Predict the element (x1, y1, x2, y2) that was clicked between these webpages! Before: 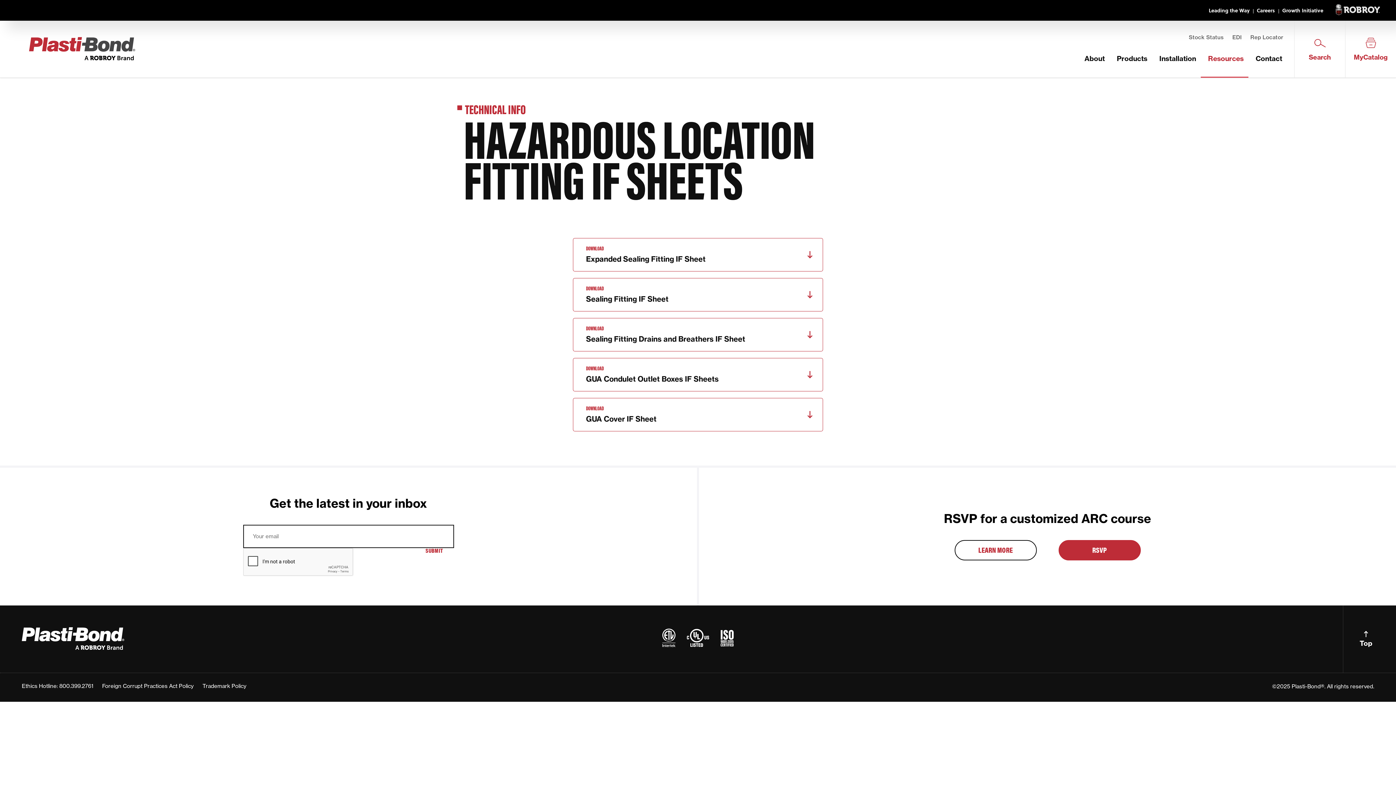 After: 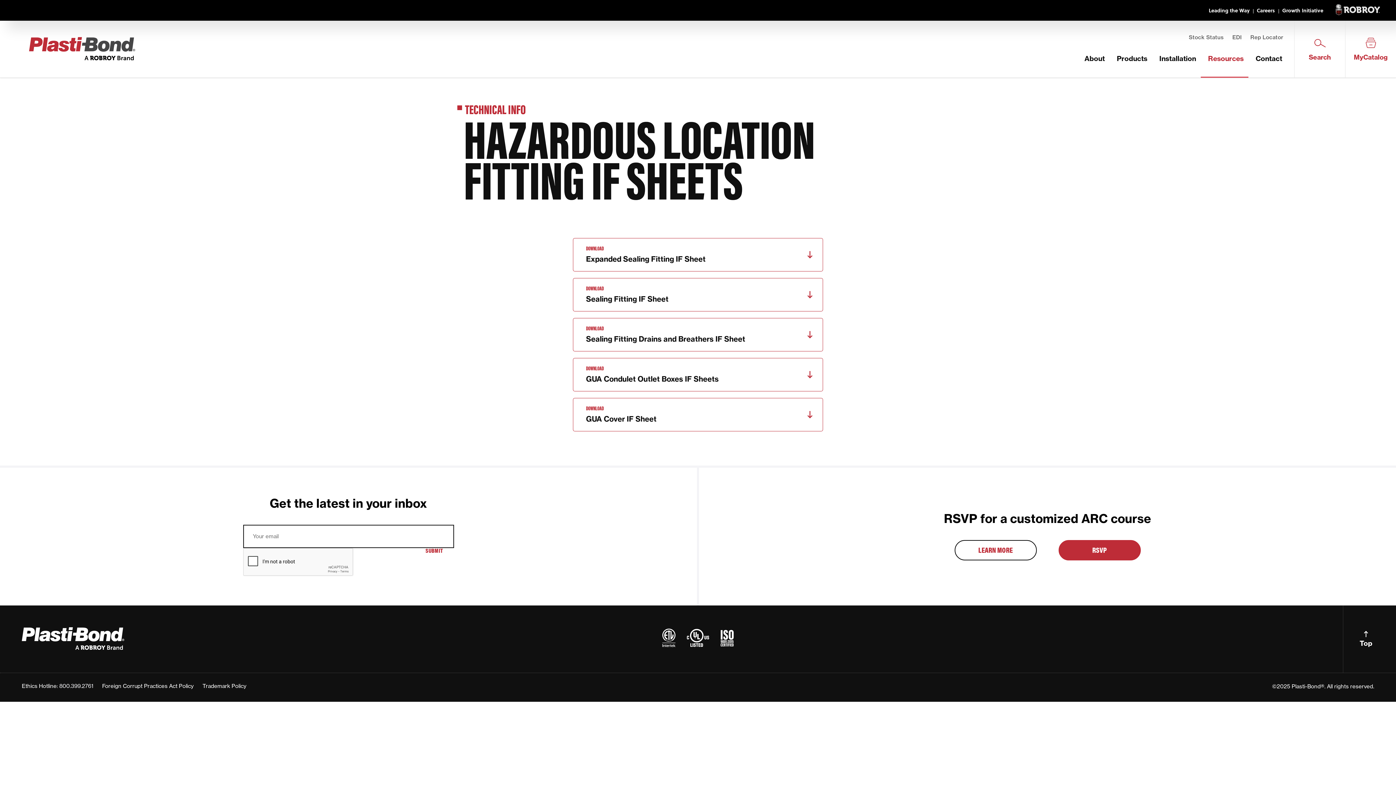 Action: bbox: (59, 682, 93, 689) label: 800.399.2761